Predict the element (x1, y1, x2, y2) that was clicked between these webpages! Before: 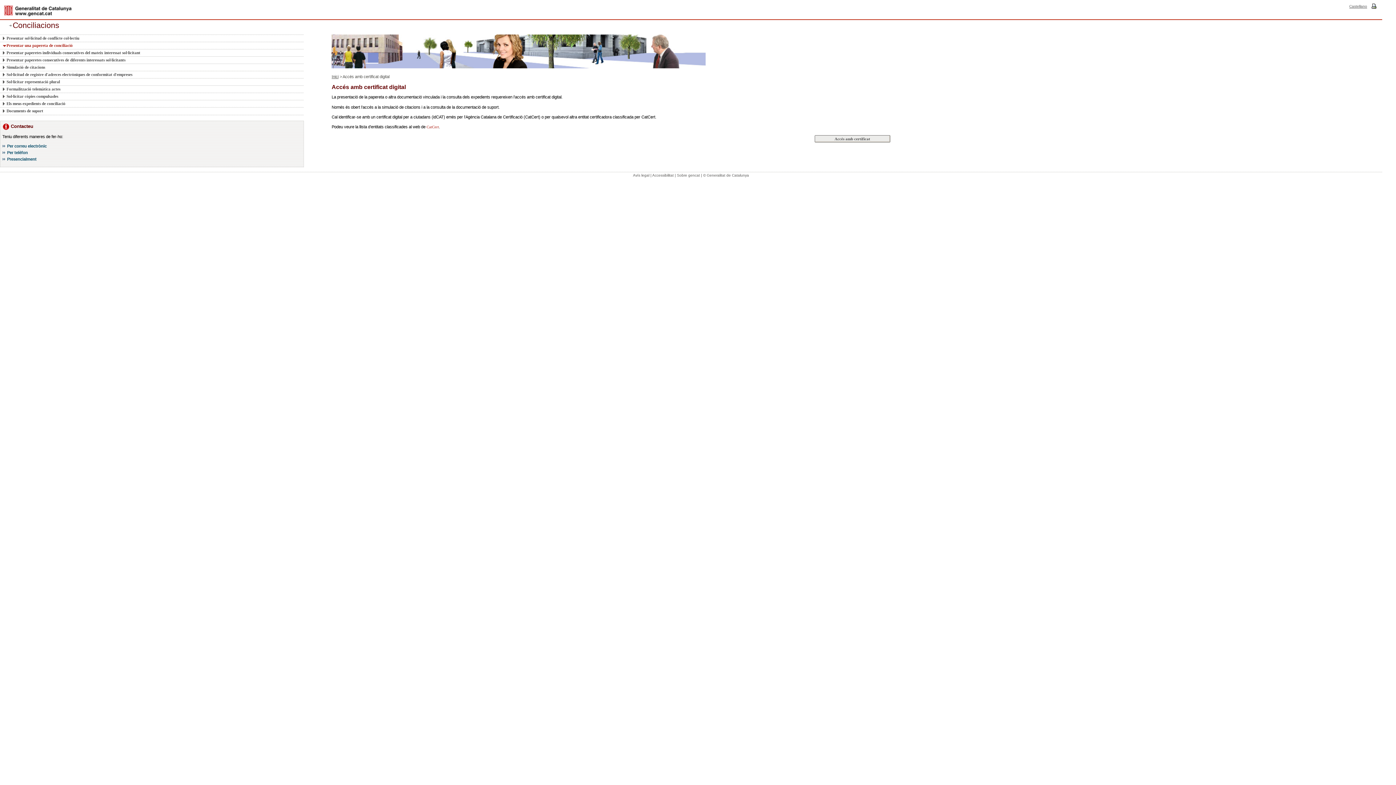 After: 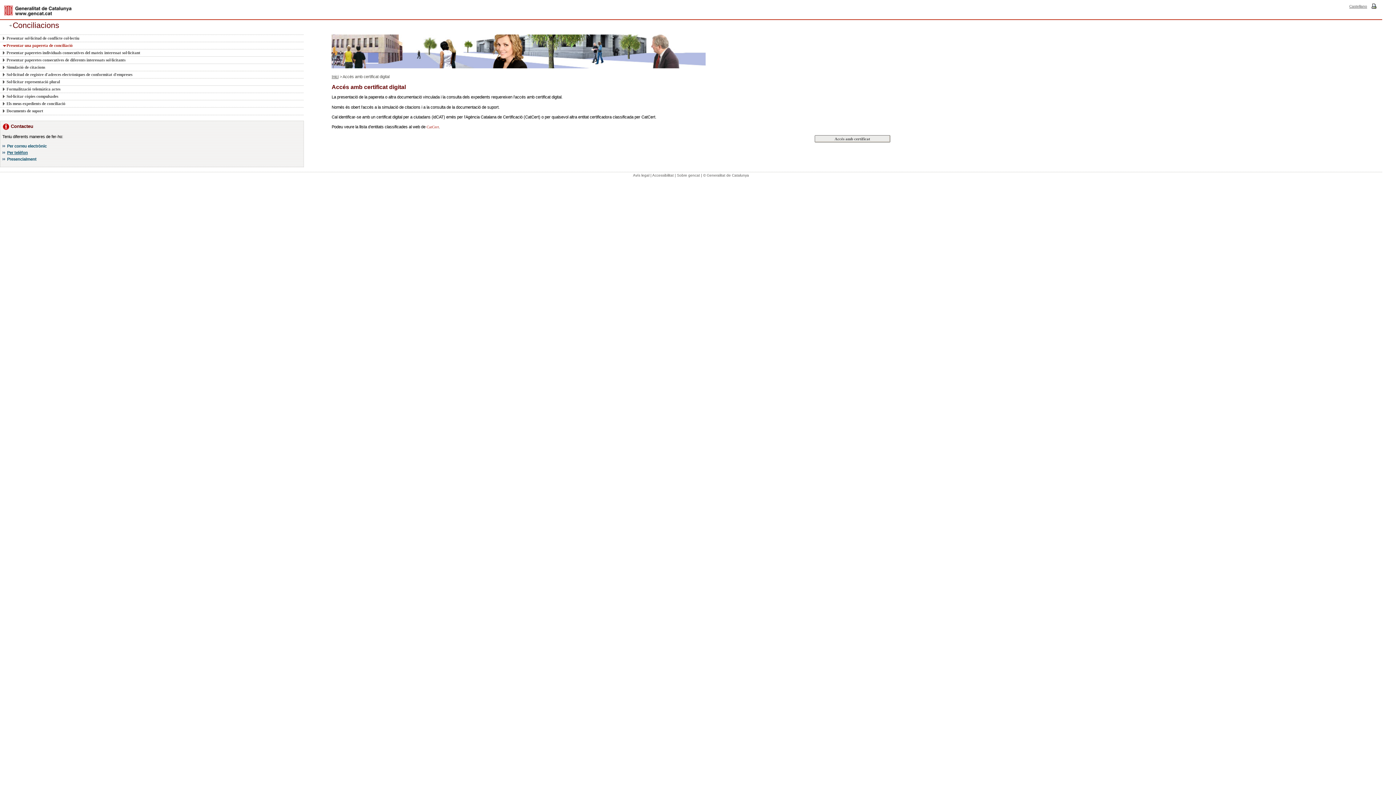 Action: label: Per telèfon bbox: (7, 150, 27, 154)